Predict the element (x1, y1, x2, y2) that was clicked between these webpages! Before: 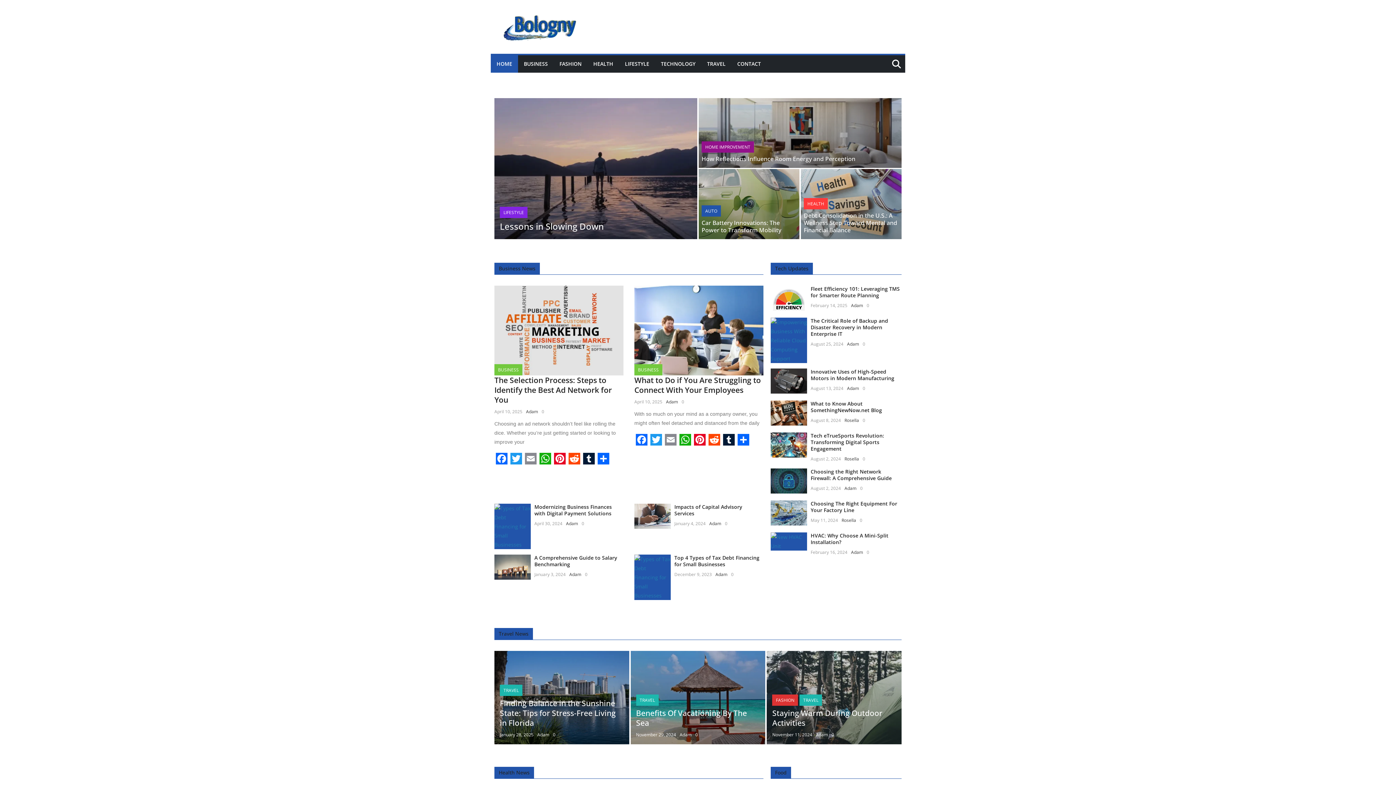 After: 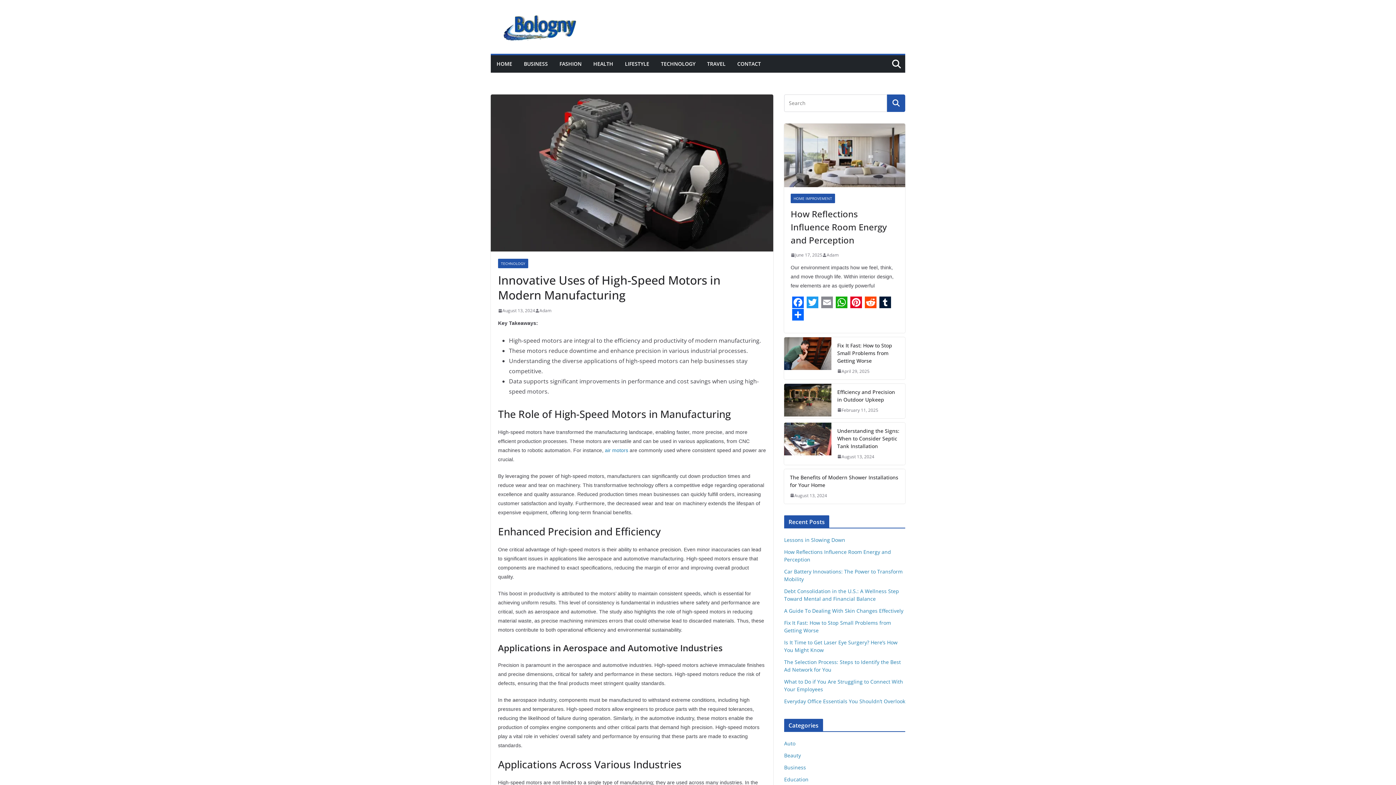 Action: bbox: (770, 368, 807, 393)